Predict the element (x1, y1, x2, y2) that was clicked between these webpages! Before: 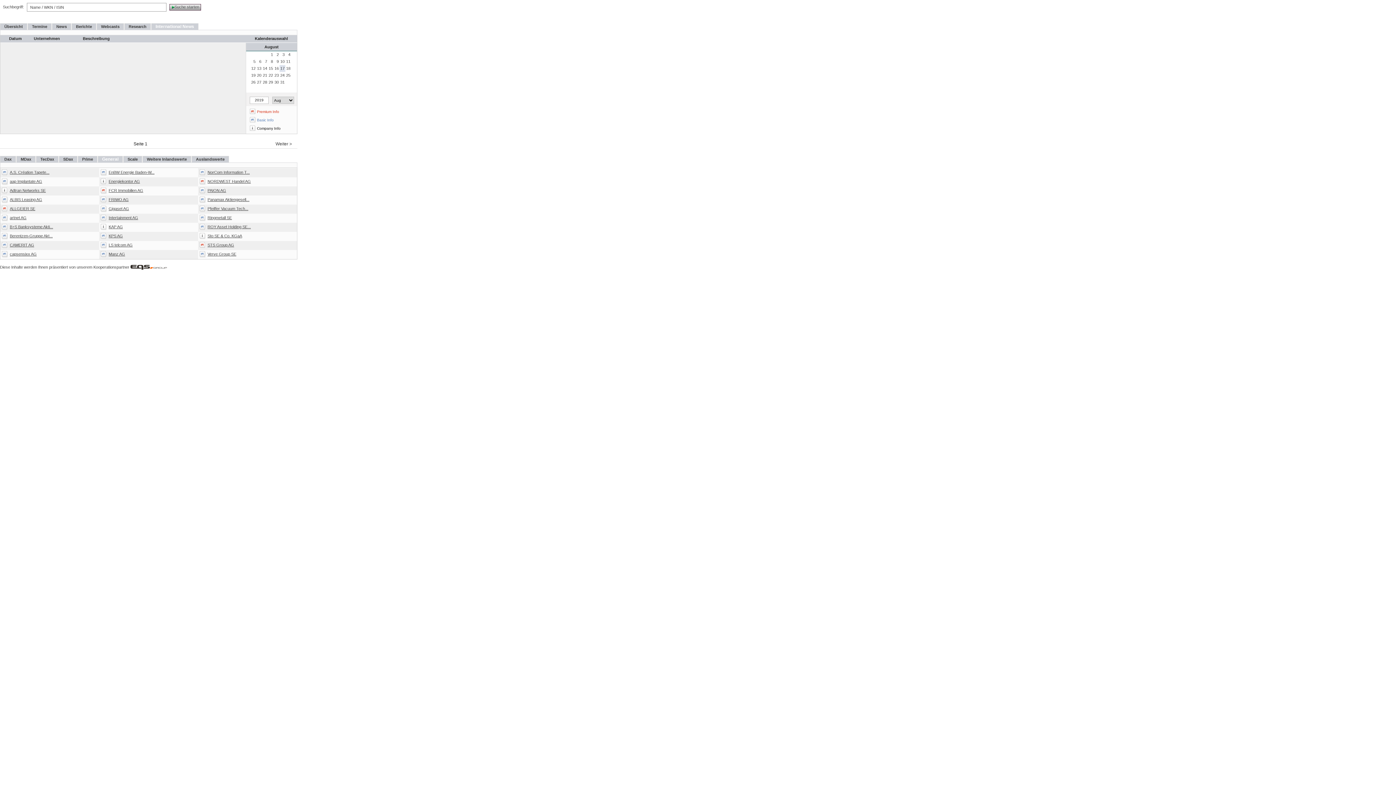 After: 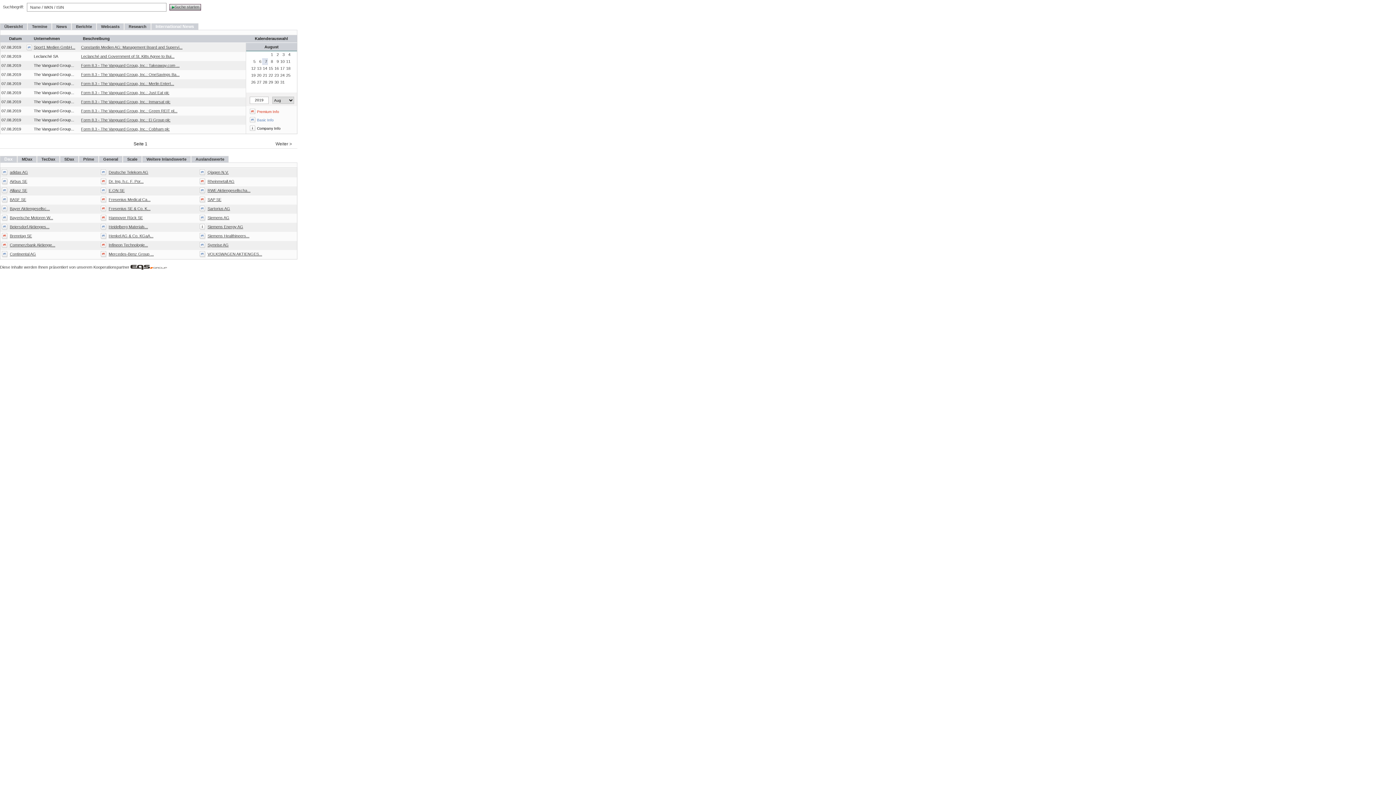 Action: bbox: (265, 59, 267, 63) label: 7